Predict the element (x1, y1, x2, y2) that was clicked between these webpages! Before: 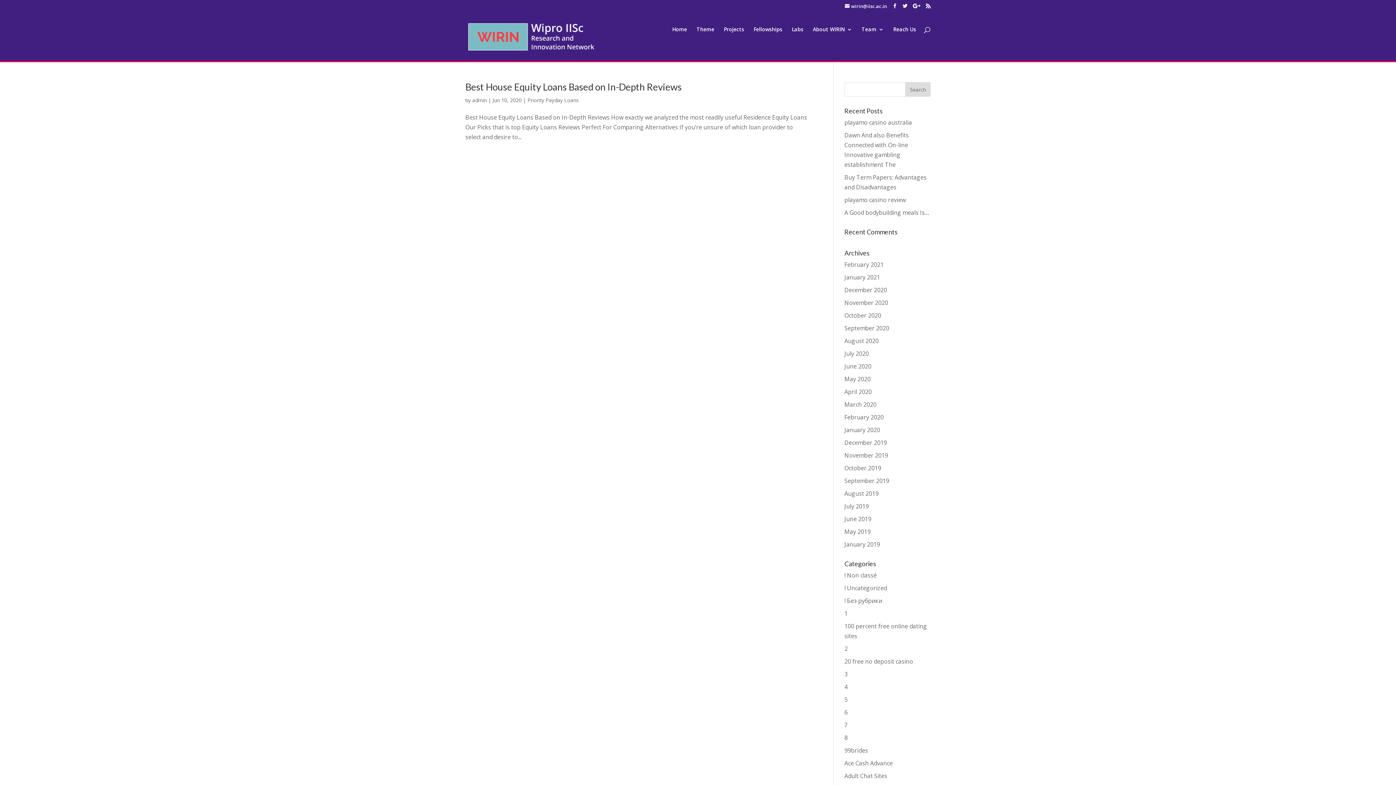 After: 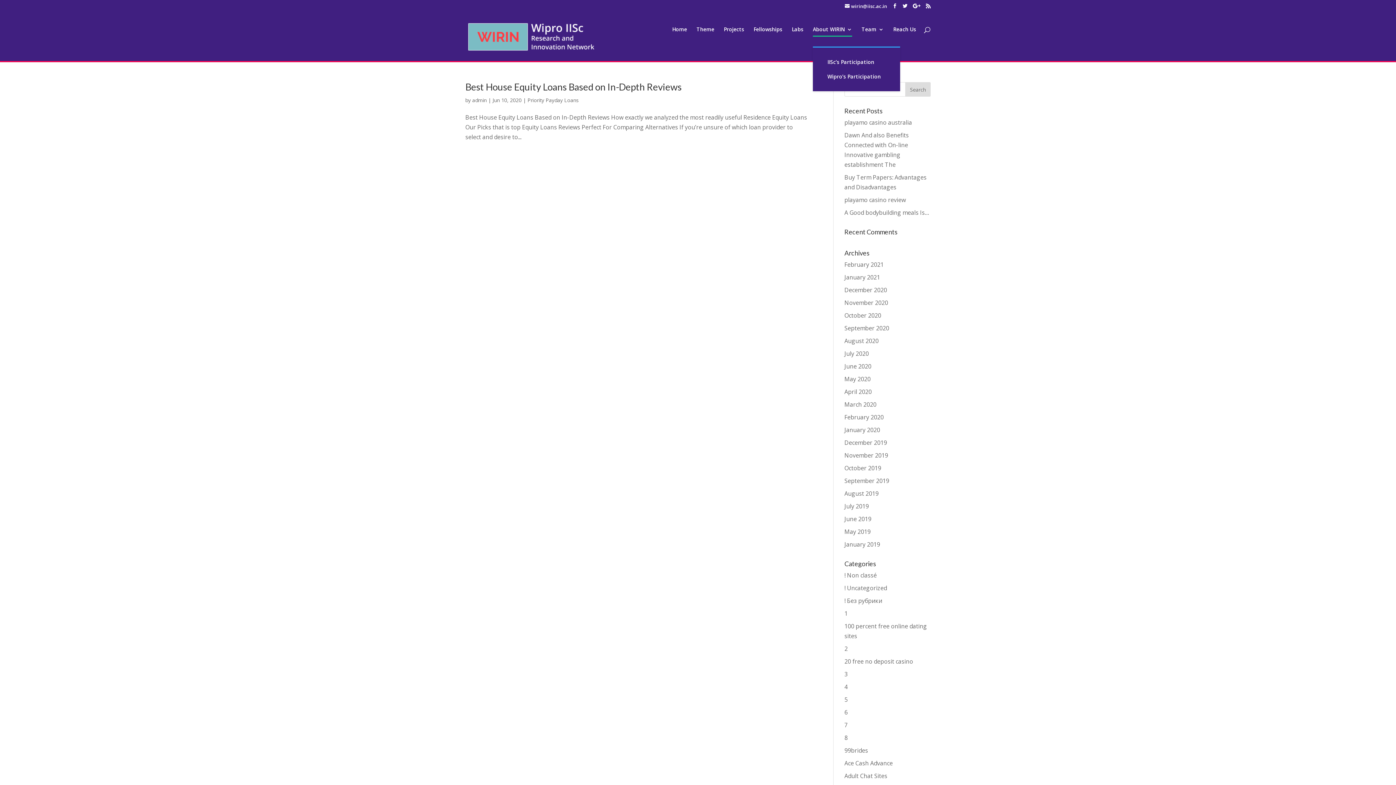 Action: bbox: (813, 26, 852, 46) label: About WIRIN